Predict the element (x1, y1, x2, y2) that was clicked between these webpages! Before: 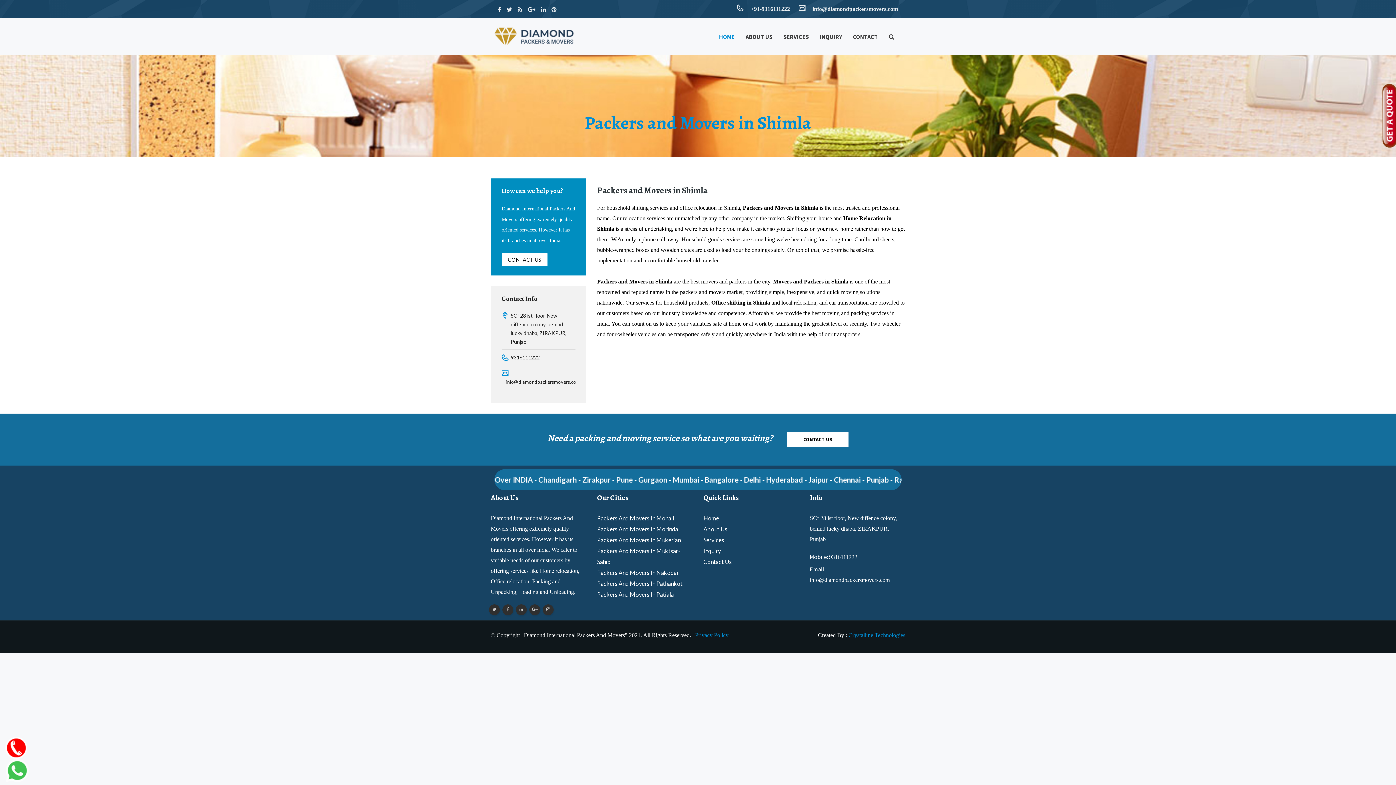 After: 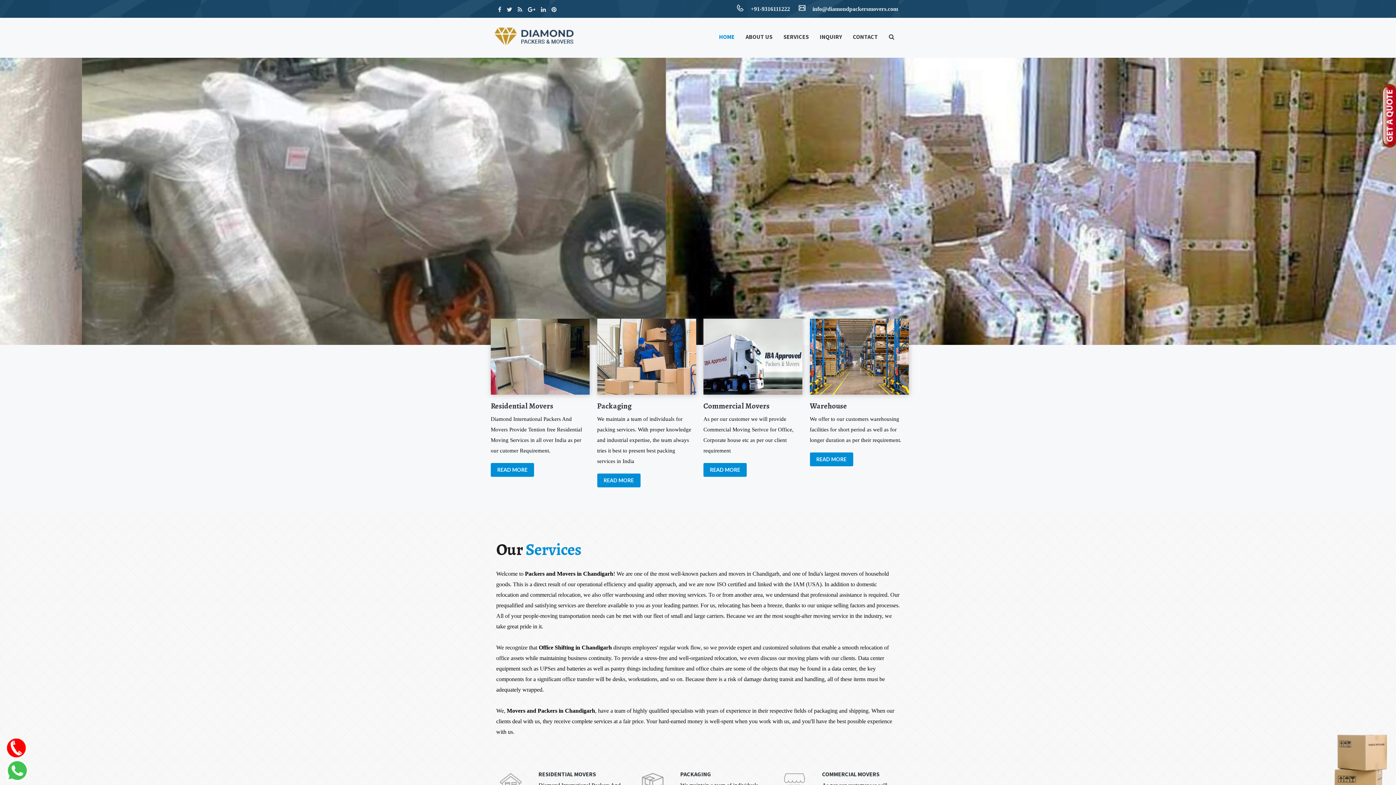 Action: bbox: (485, 17, 596, 54)